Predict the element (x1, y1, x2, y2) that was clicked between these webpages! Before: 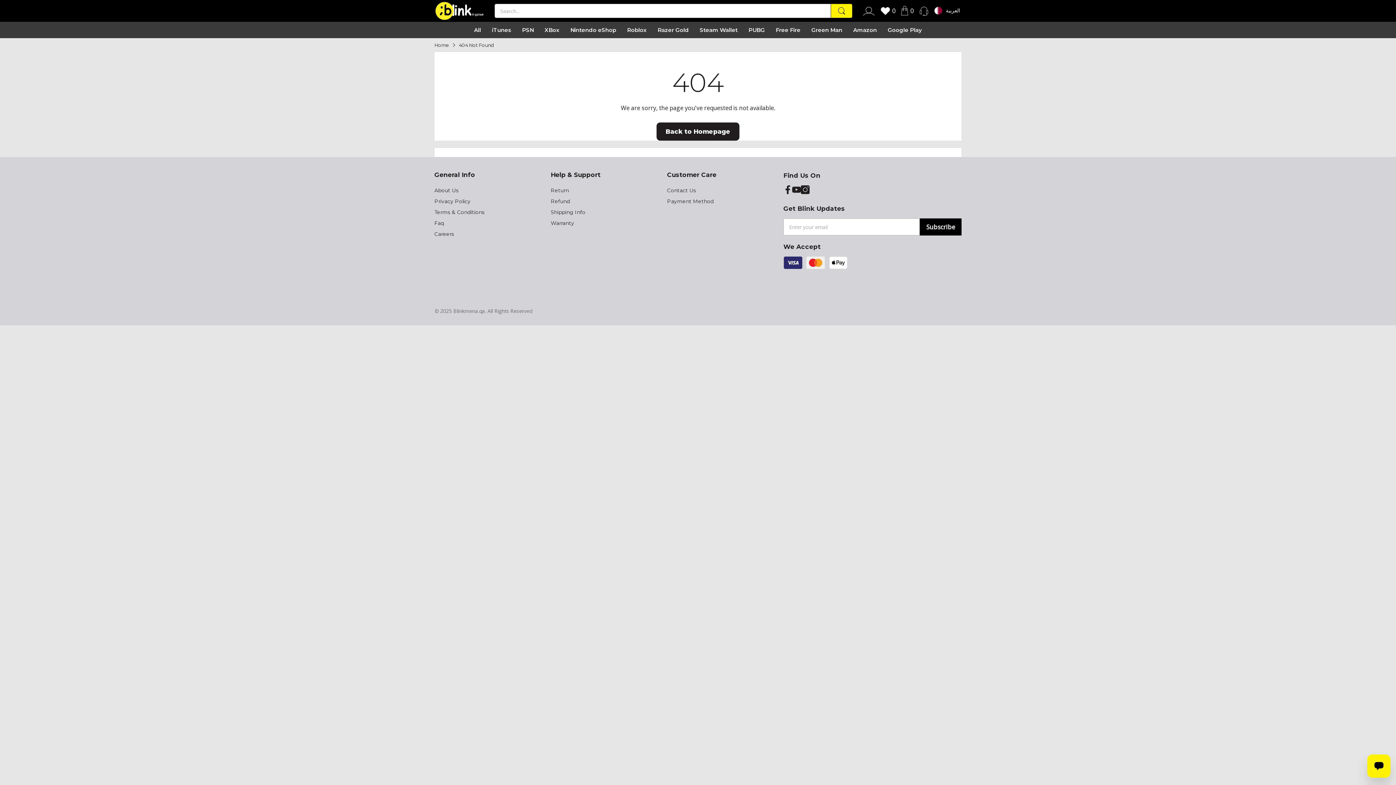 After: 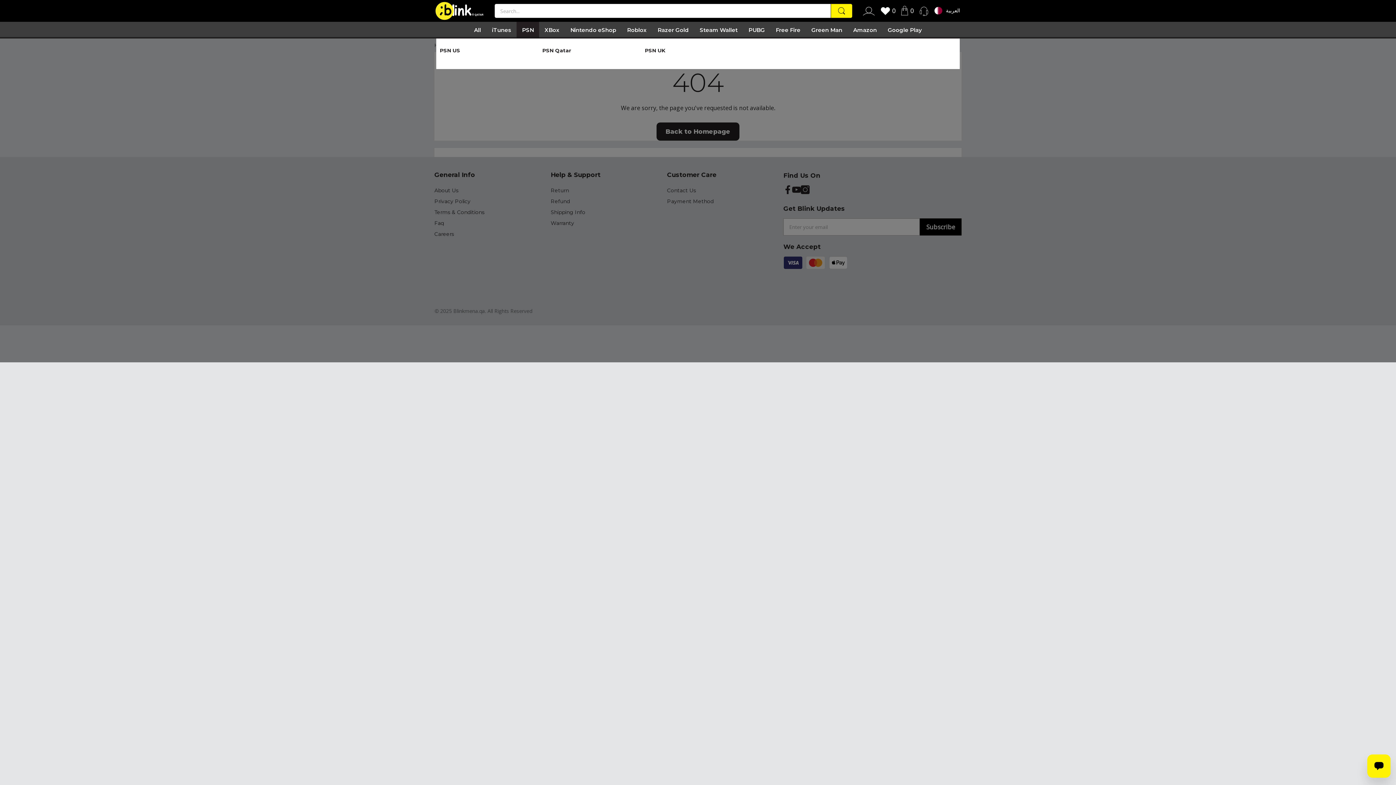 Action: bbox: (522, 21, 533, 38) label: hover on the menu